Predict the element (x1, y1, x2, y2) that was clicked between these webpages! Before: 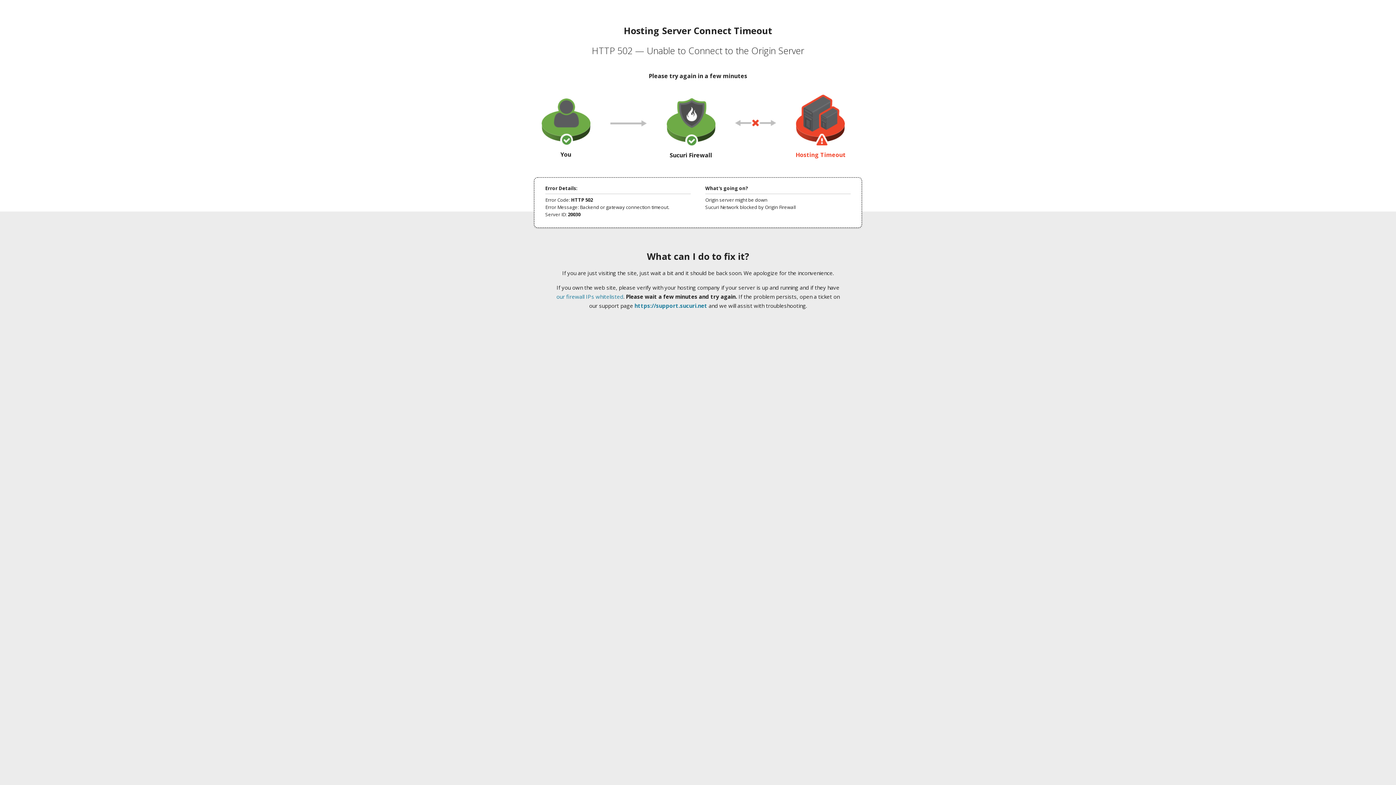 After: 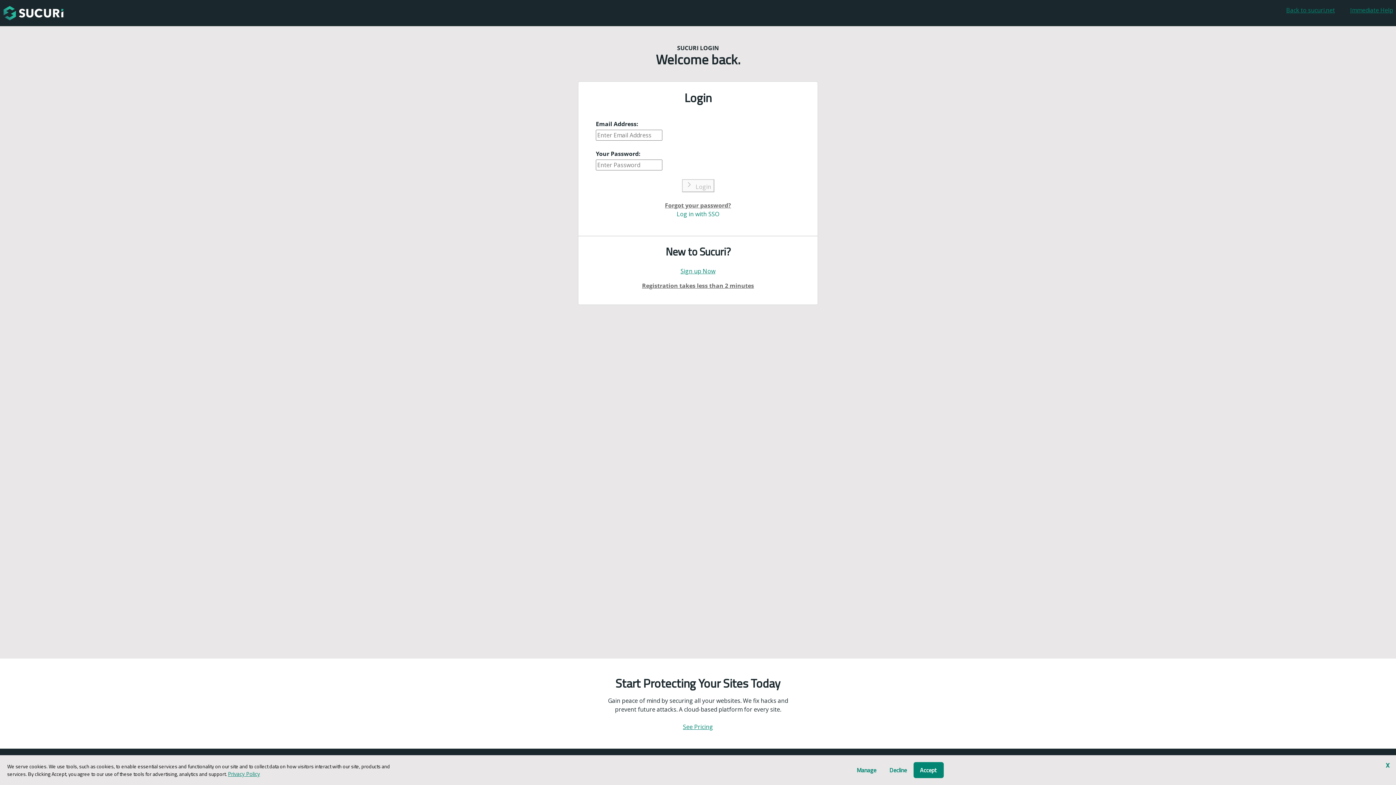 Action: bbox: (634, 302, 707, 309) label: https://support.sucuri.net